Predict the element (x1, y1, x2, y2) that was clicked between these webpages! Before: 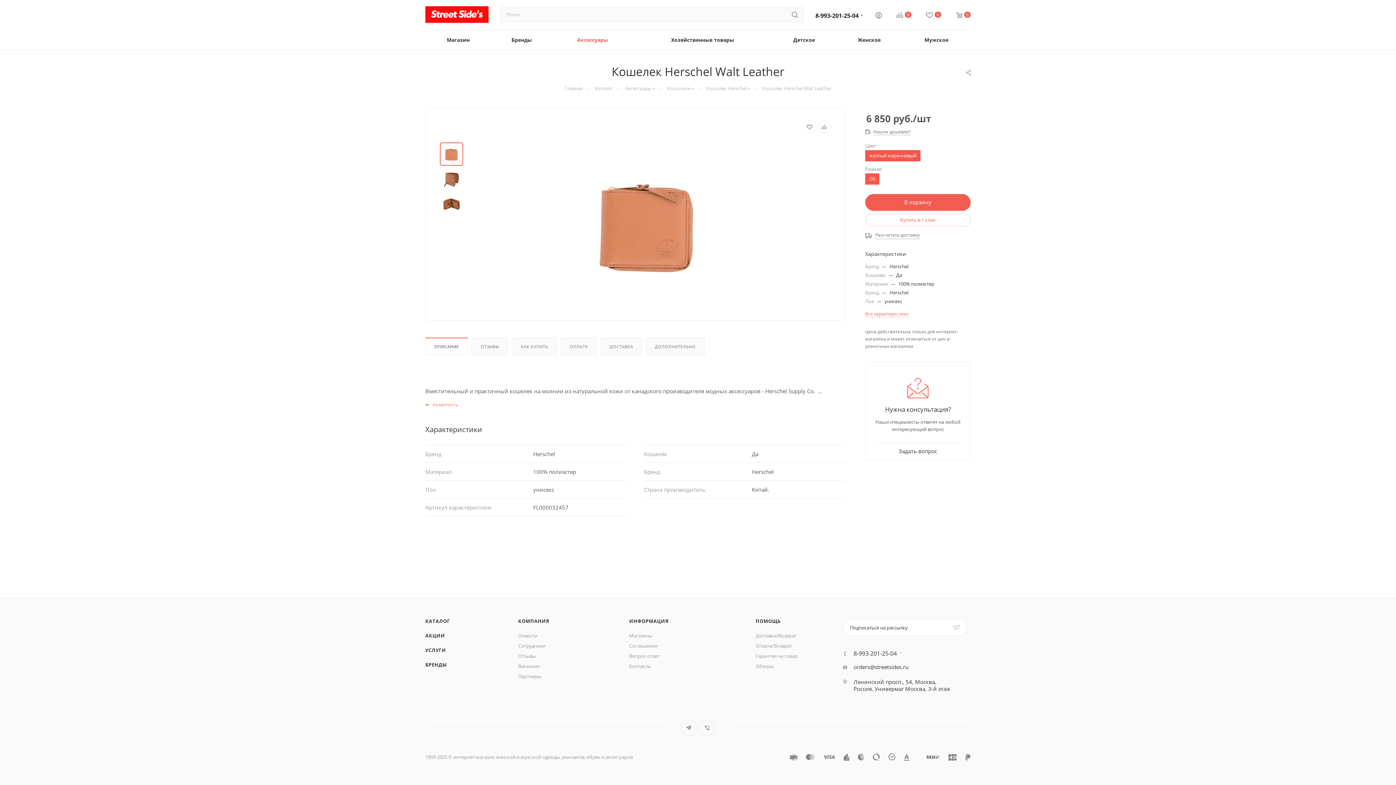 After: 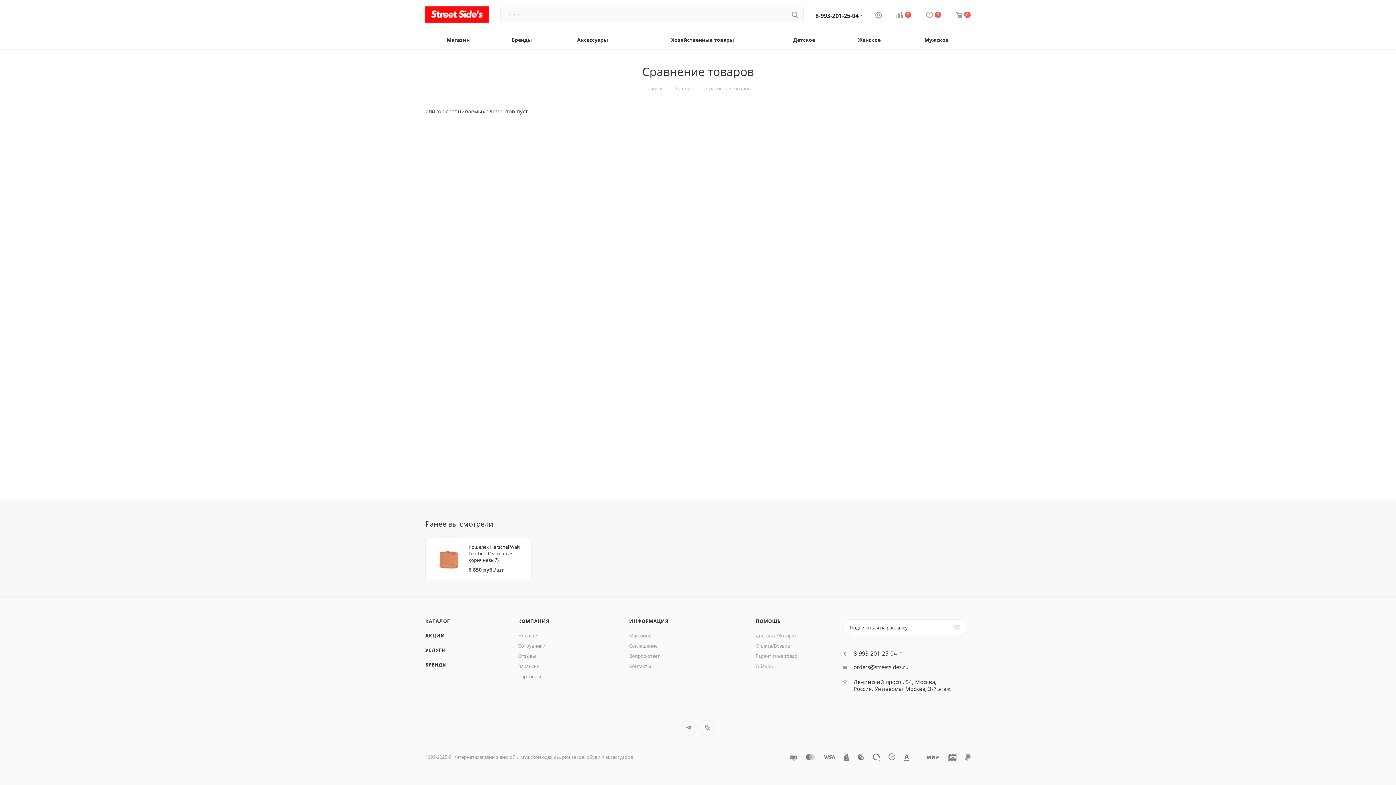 Action: bbox: (889, 11, 918, 20) label: 0